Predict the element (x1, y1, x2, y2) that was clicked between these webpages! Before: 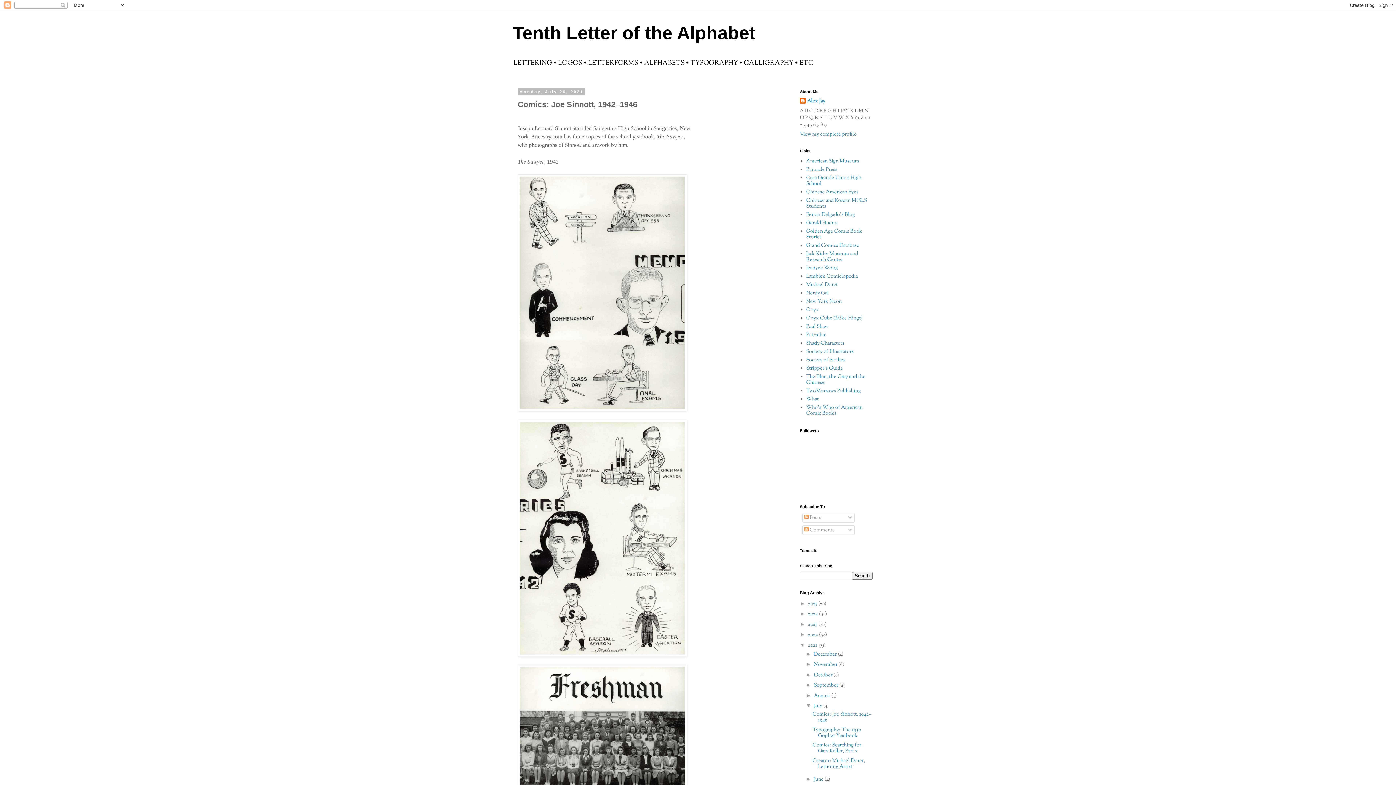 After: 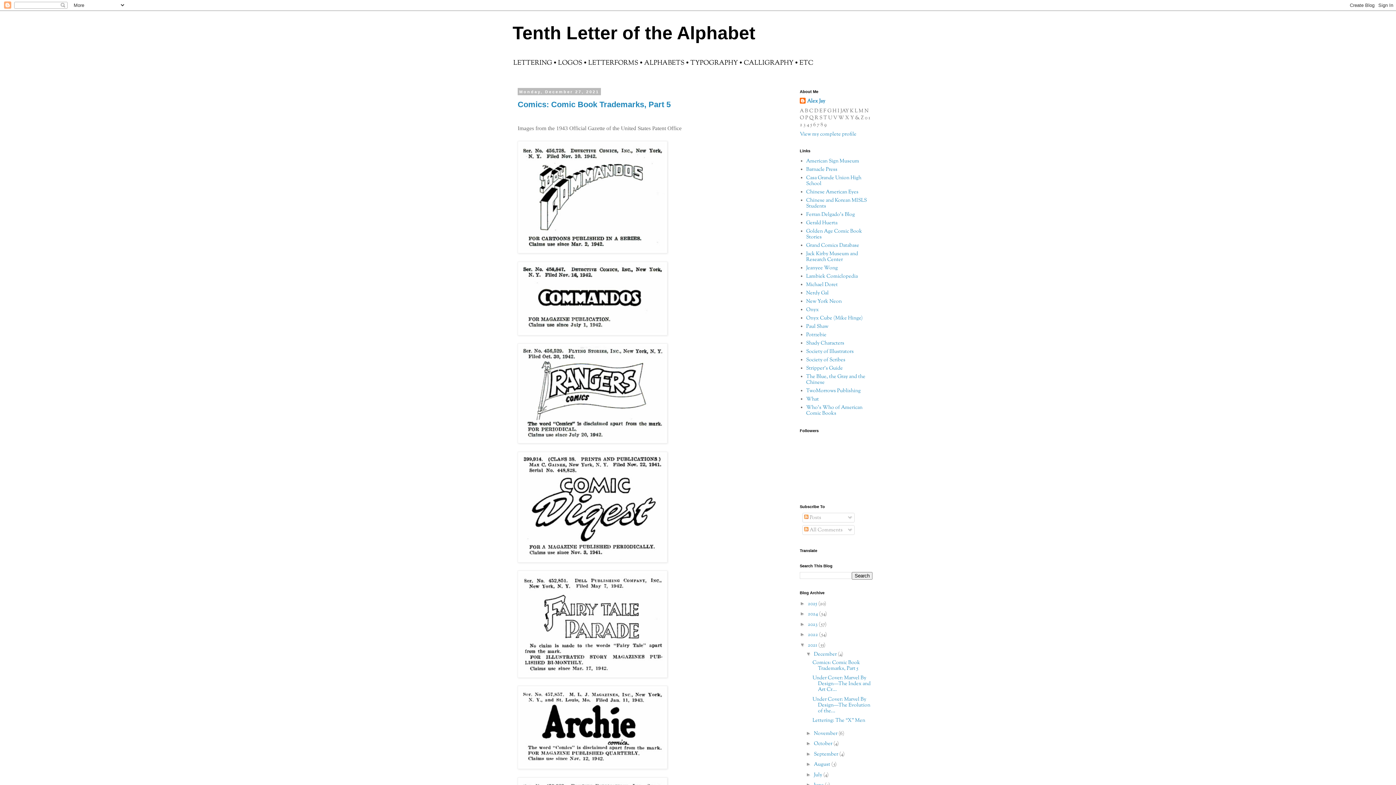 Action: bbox: (808, 642, 818, 648) label: 2021 